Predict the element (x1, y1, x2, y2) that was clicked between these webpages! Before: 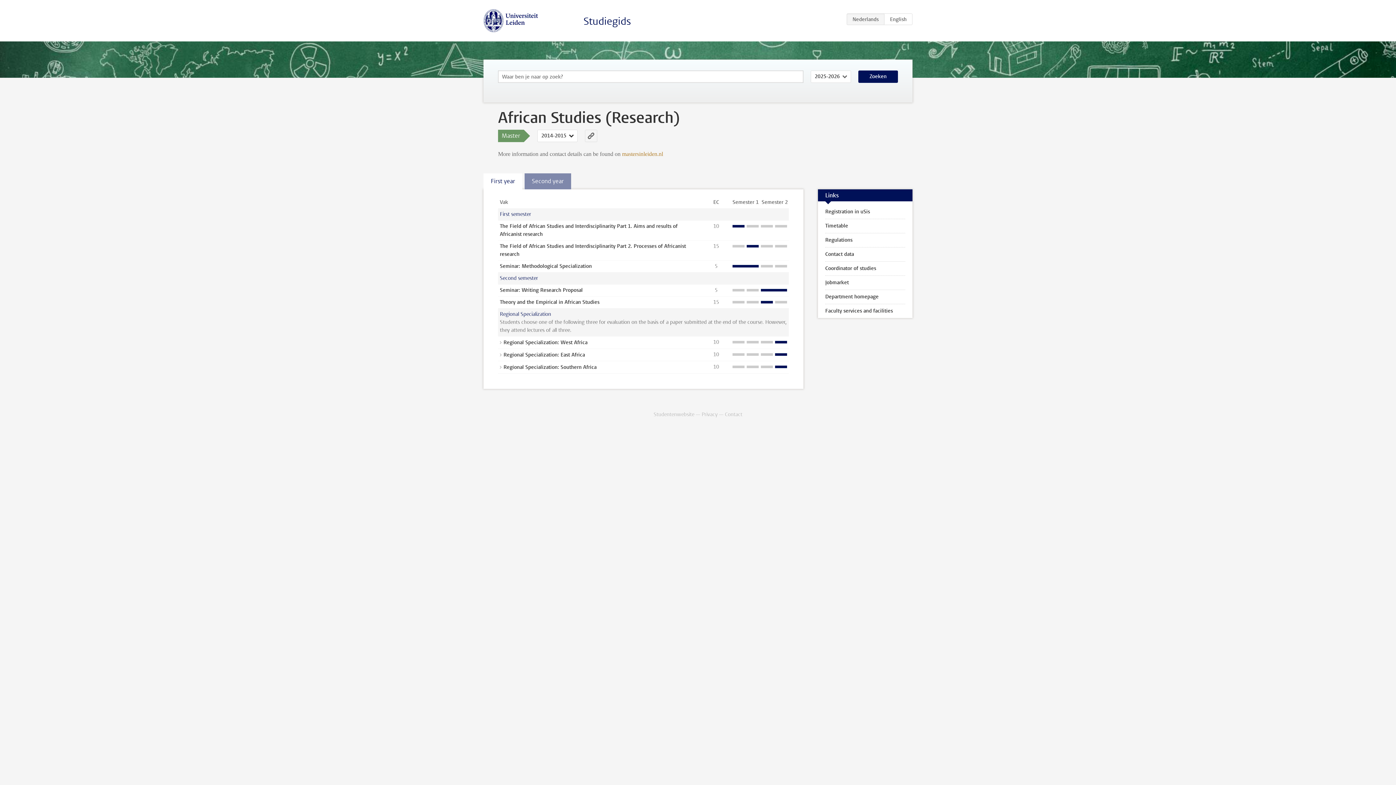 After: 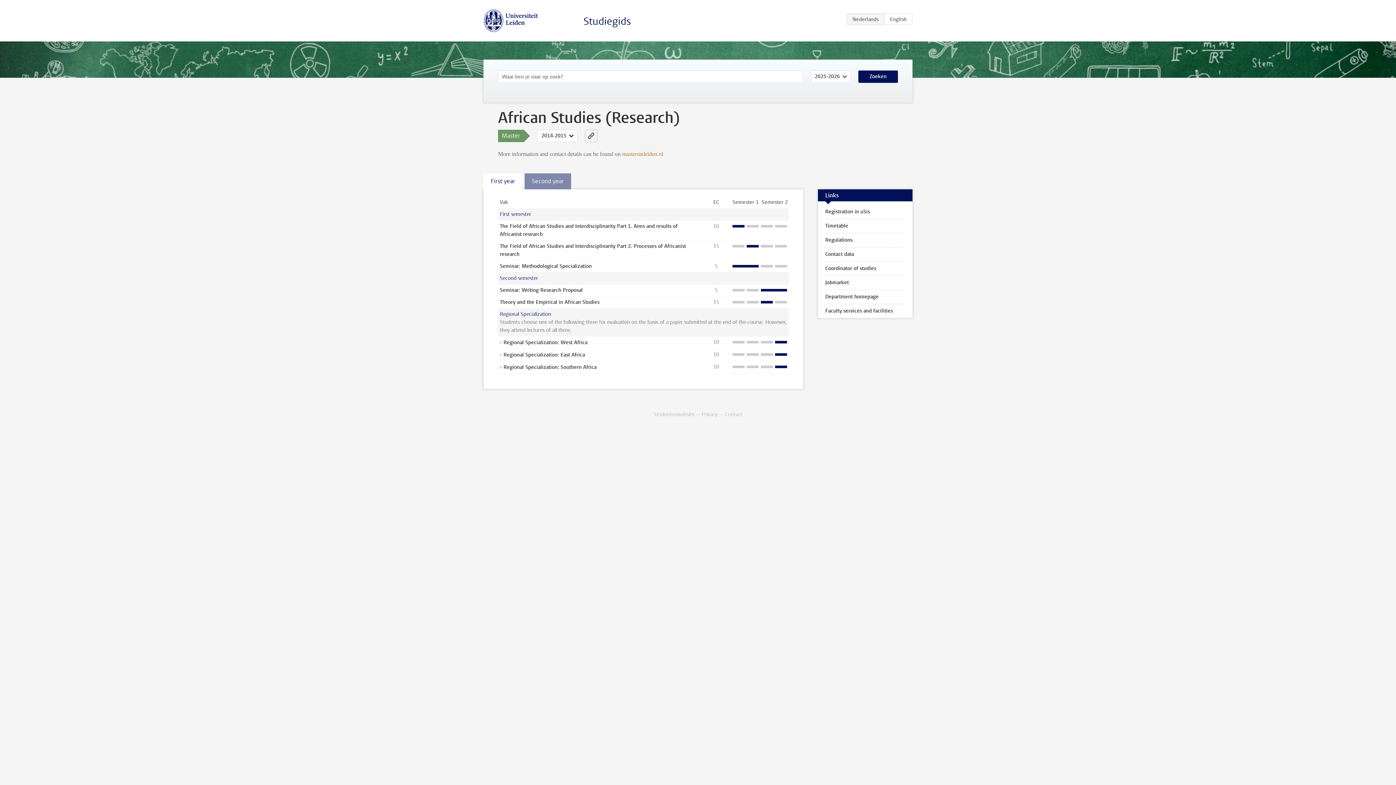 Action: bbox: (585, 129, 597, 142)